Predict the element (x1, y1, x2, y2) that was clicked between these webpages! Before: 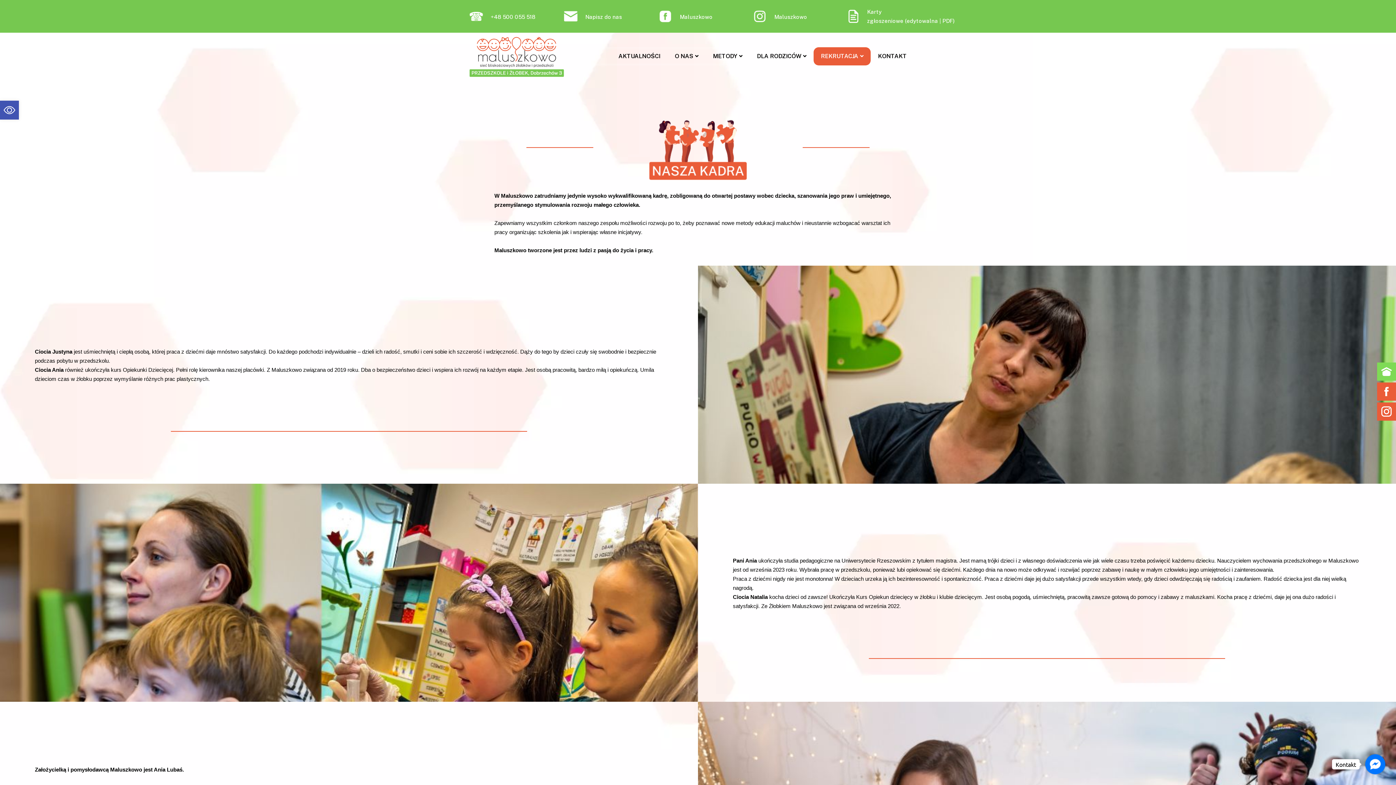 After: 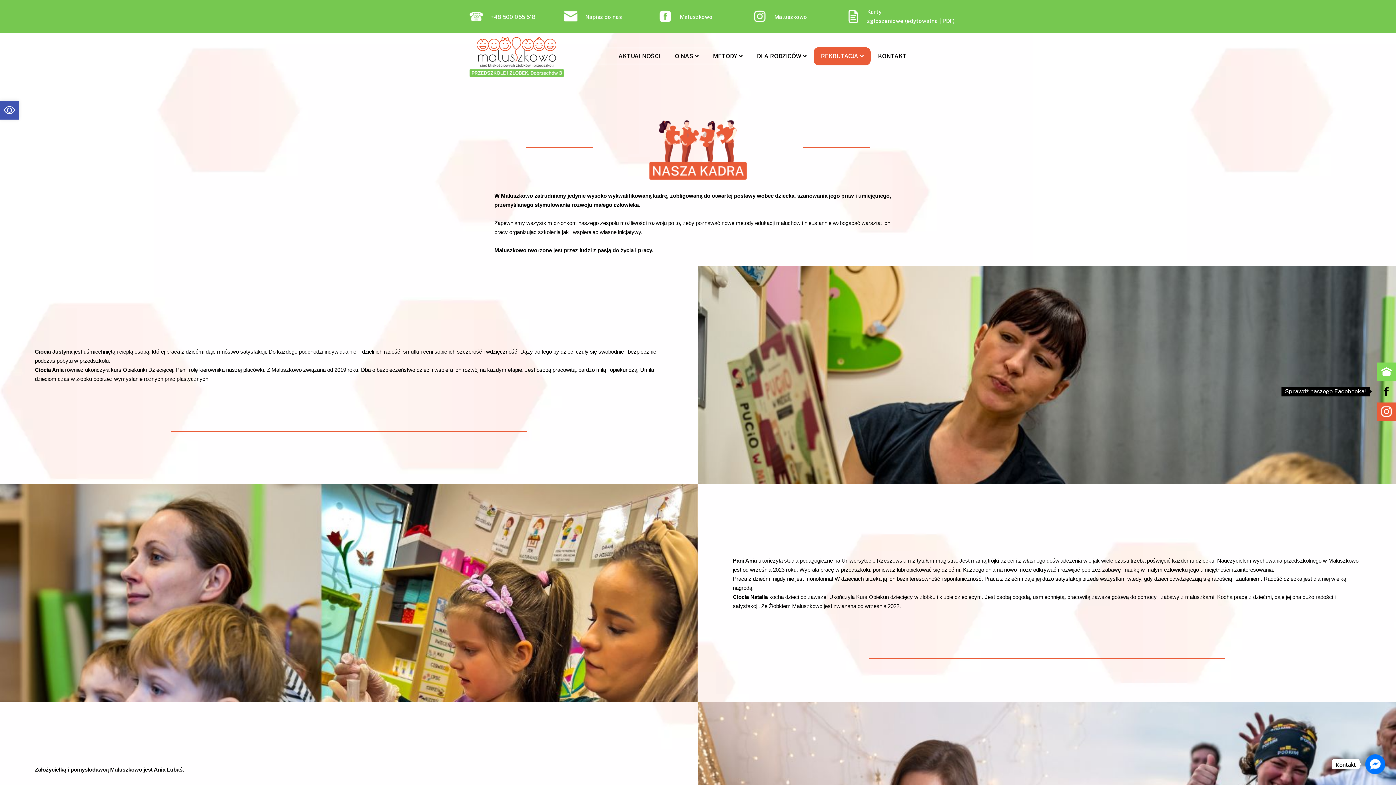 Action: bbox: (1377, 382, 1396, 400)